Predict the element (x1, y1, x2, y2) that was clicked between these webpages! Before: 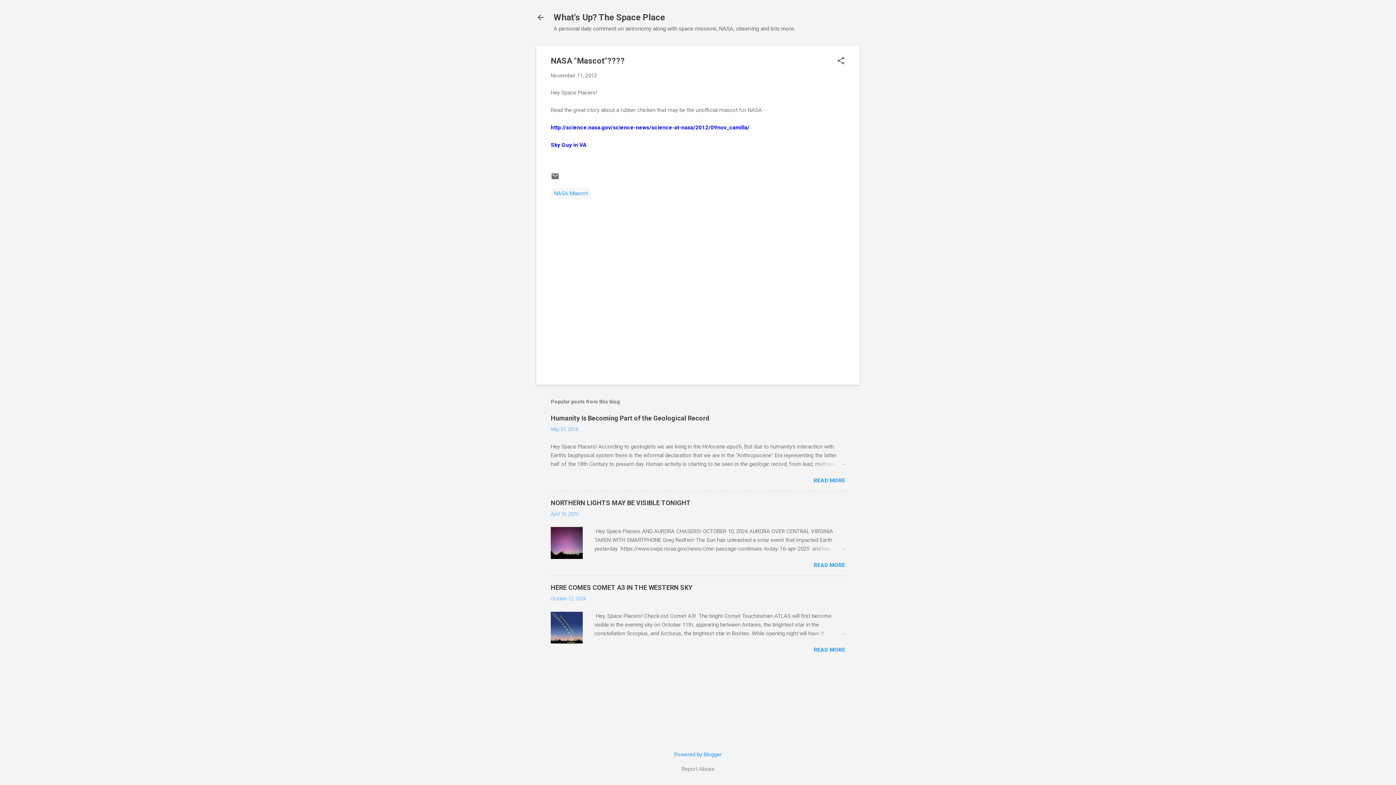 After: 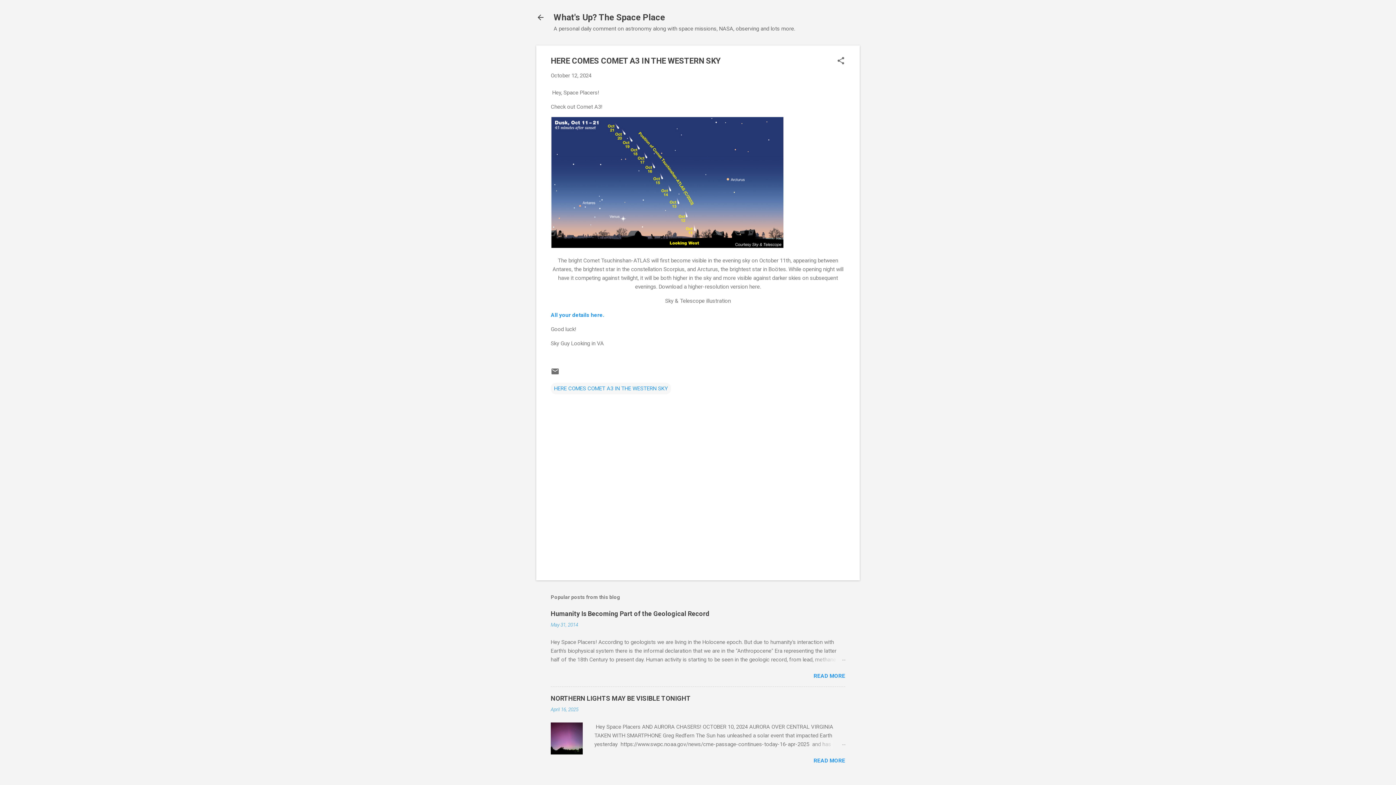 Action: bbox: (550, 639, 582, 645)